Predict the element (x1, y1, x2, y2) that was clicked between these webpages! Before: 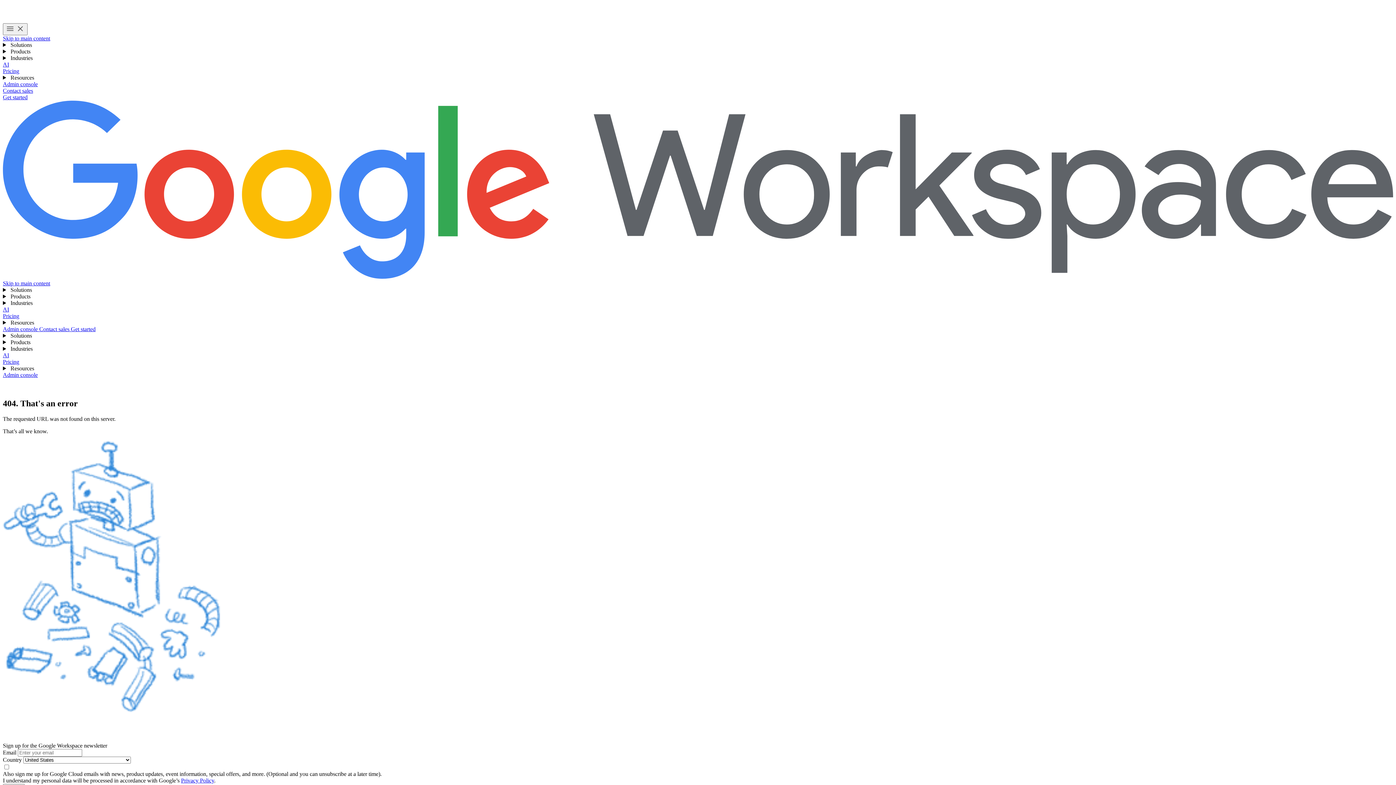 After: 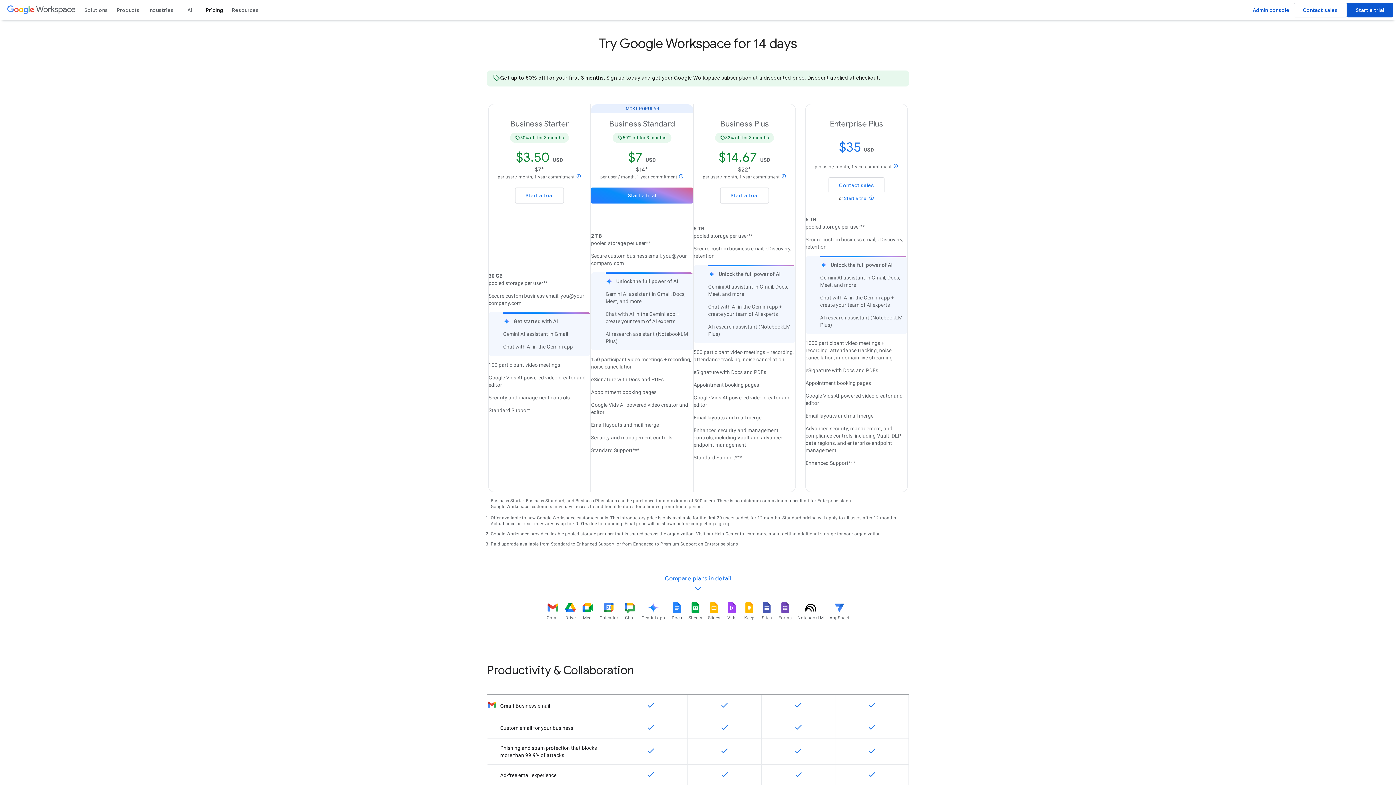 Action: bbox: (2, 68, 19, 74) label: Pricing